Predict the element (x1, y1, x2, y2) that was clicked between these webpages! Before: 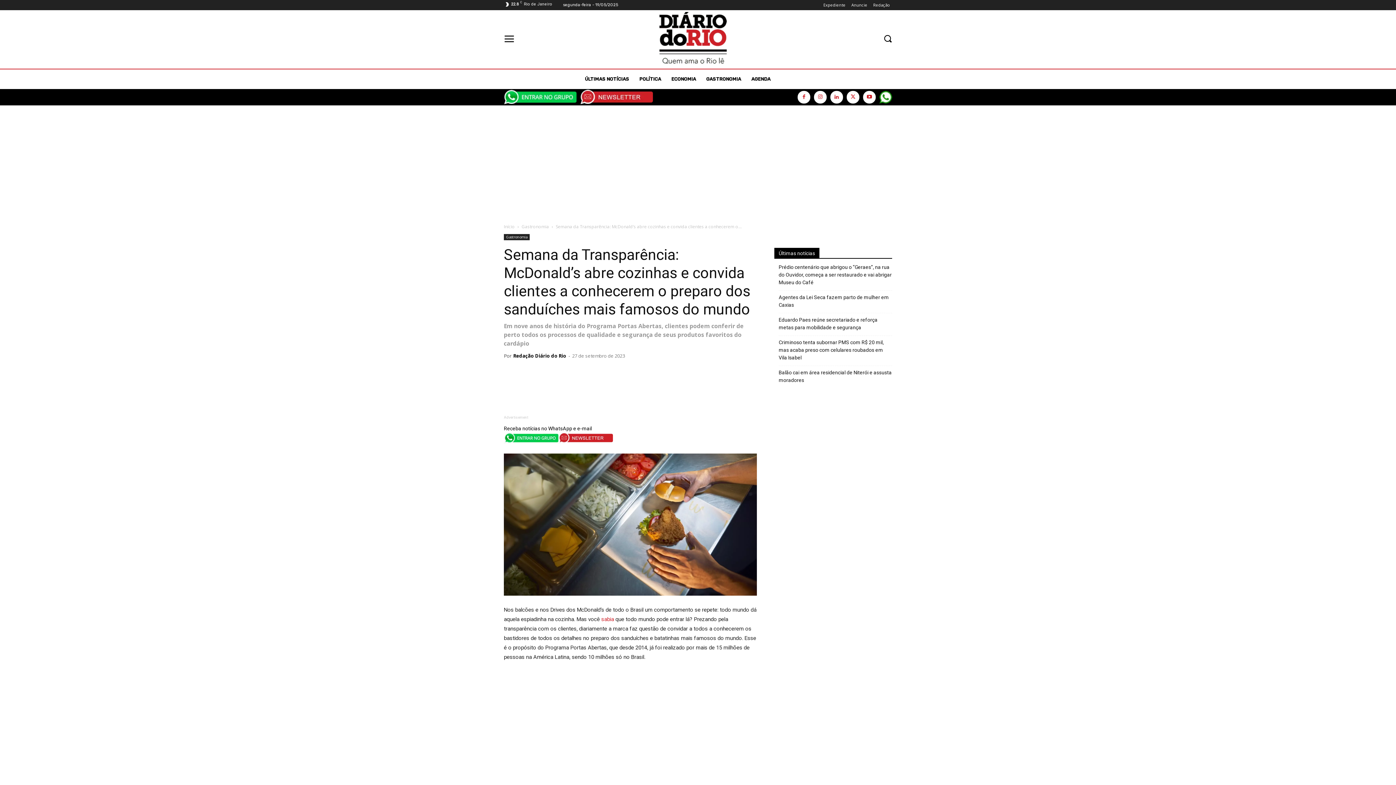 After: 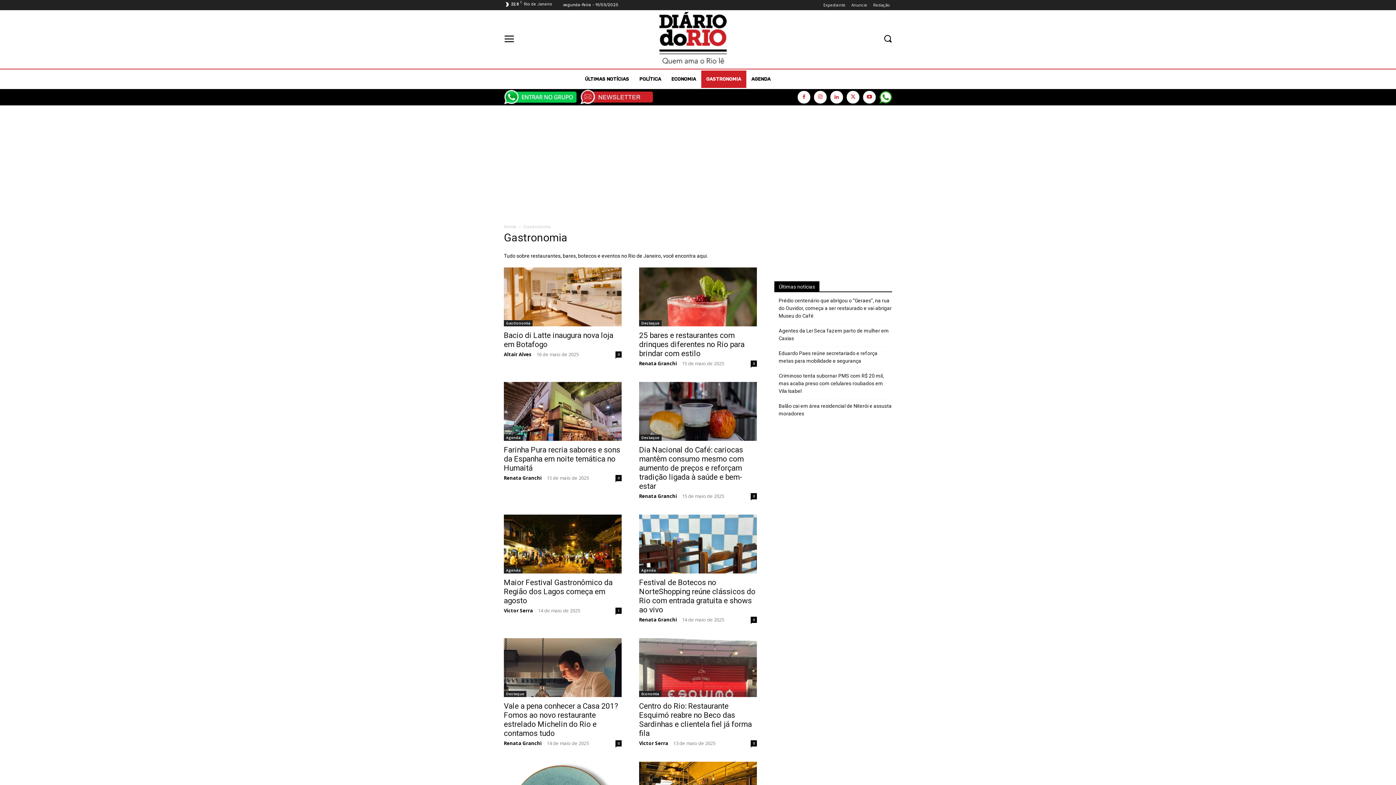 Action: bbox: (701, 70, 746, 88) label: GASTRONOMIA